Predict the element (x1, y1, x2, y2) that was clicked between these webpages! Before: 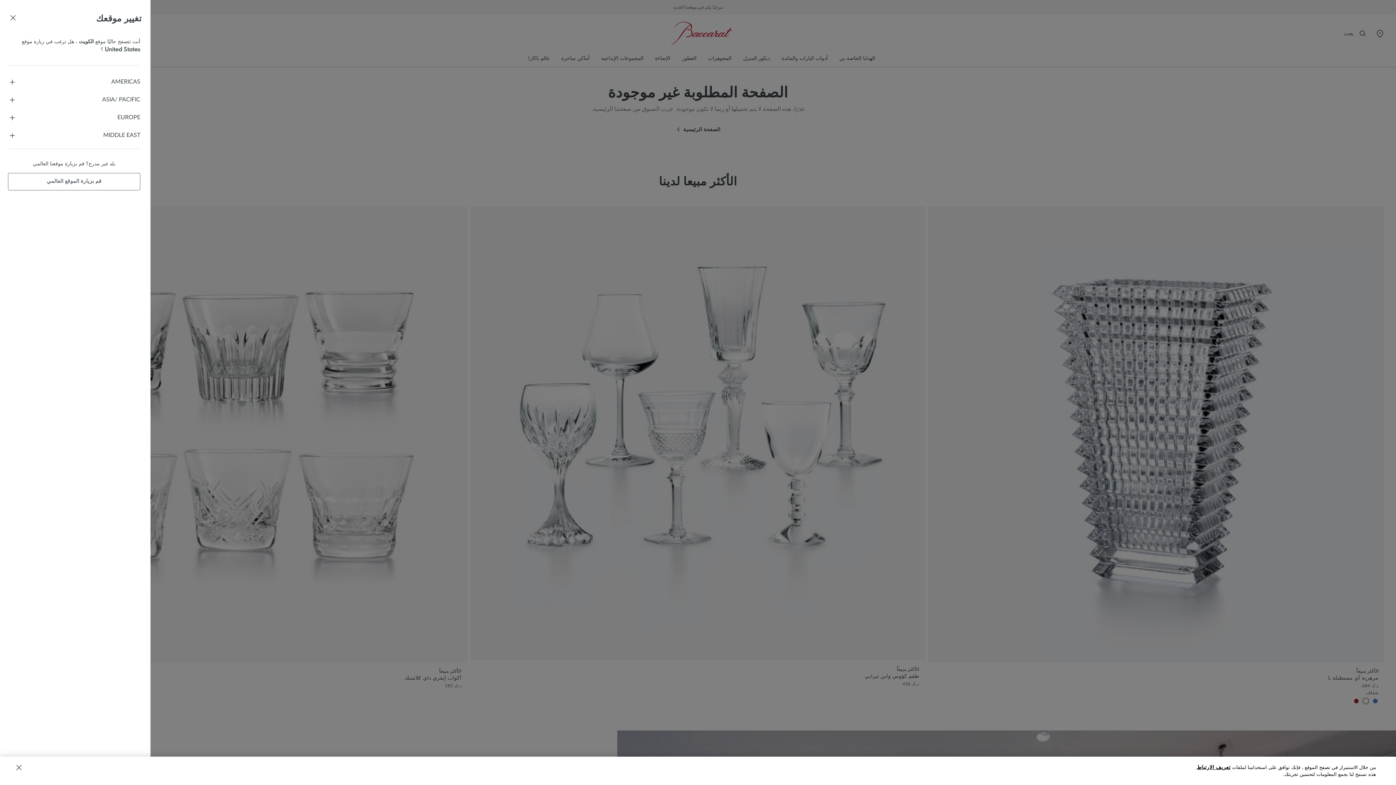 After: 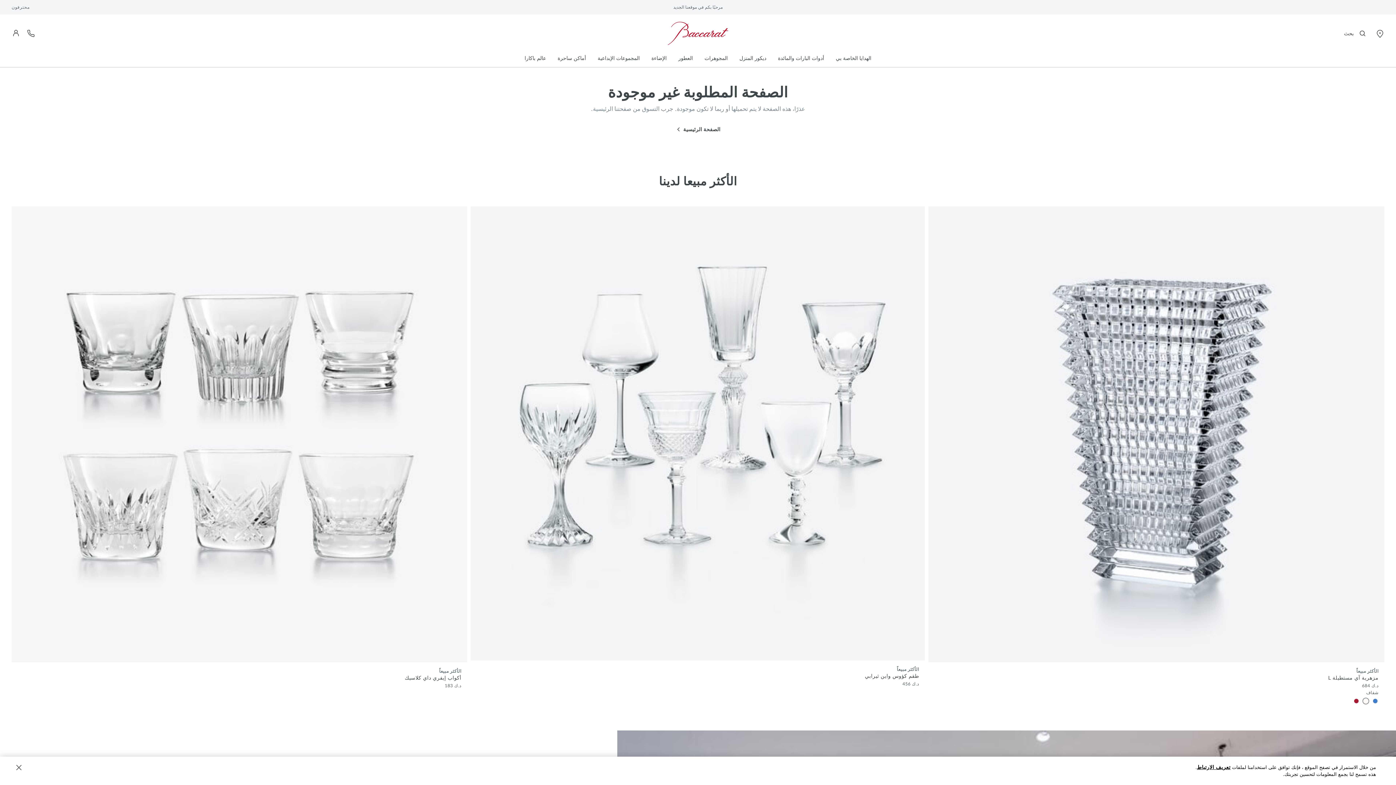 Action: bbox: (8, 173, 140, 190) label: قم بزيارة الموقع العالمي